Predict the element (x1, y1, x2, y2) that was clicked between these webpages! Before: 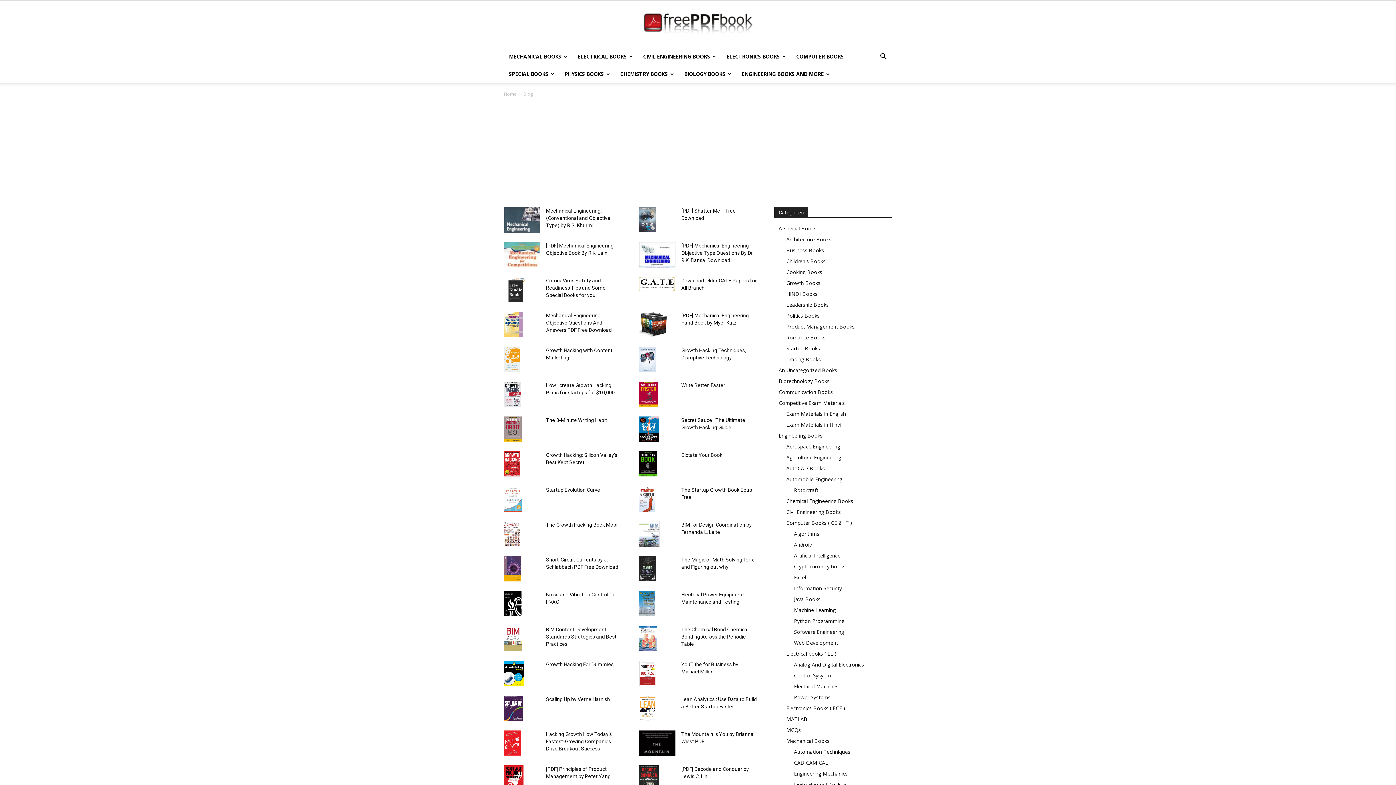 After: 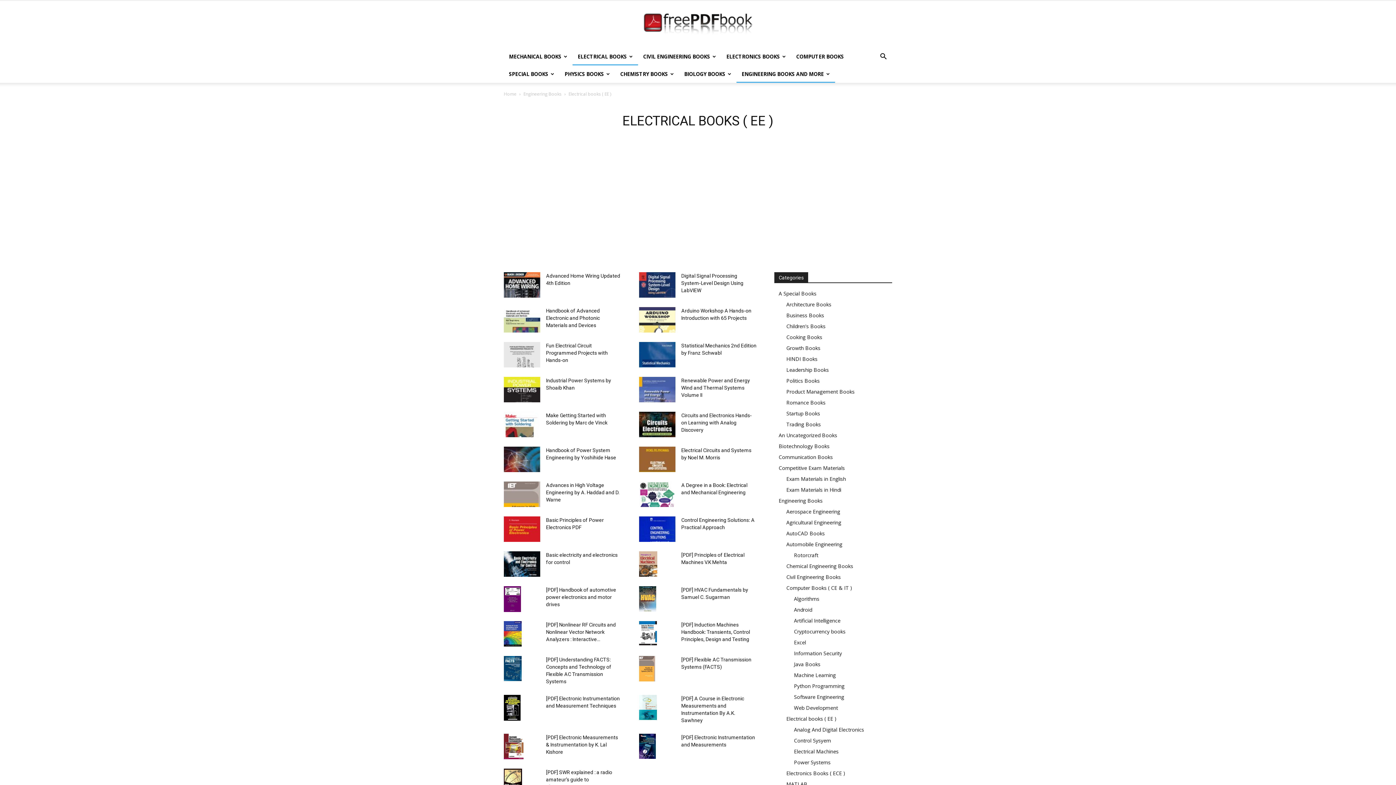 Action: label: Electrical books ( EE ) bbox: (786, 650, 836, 657)